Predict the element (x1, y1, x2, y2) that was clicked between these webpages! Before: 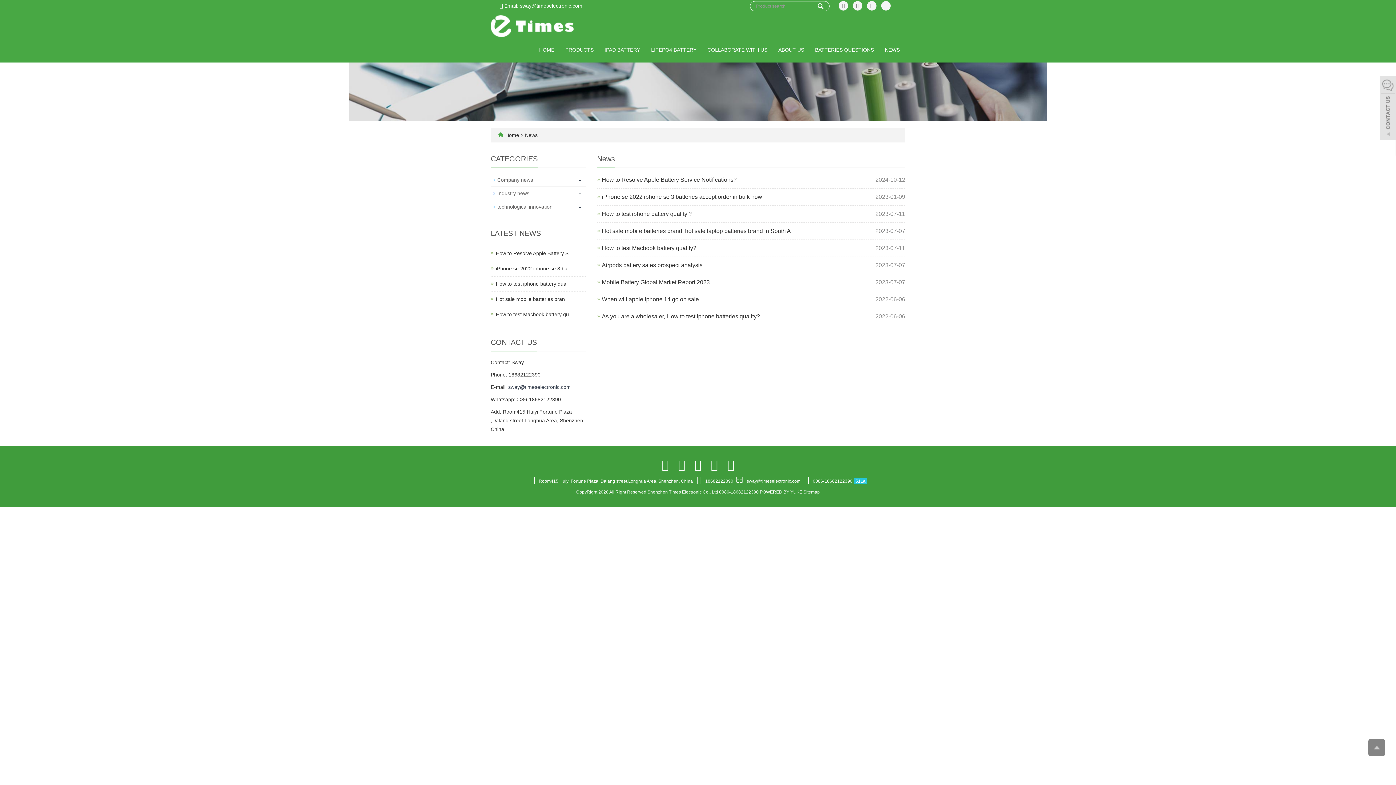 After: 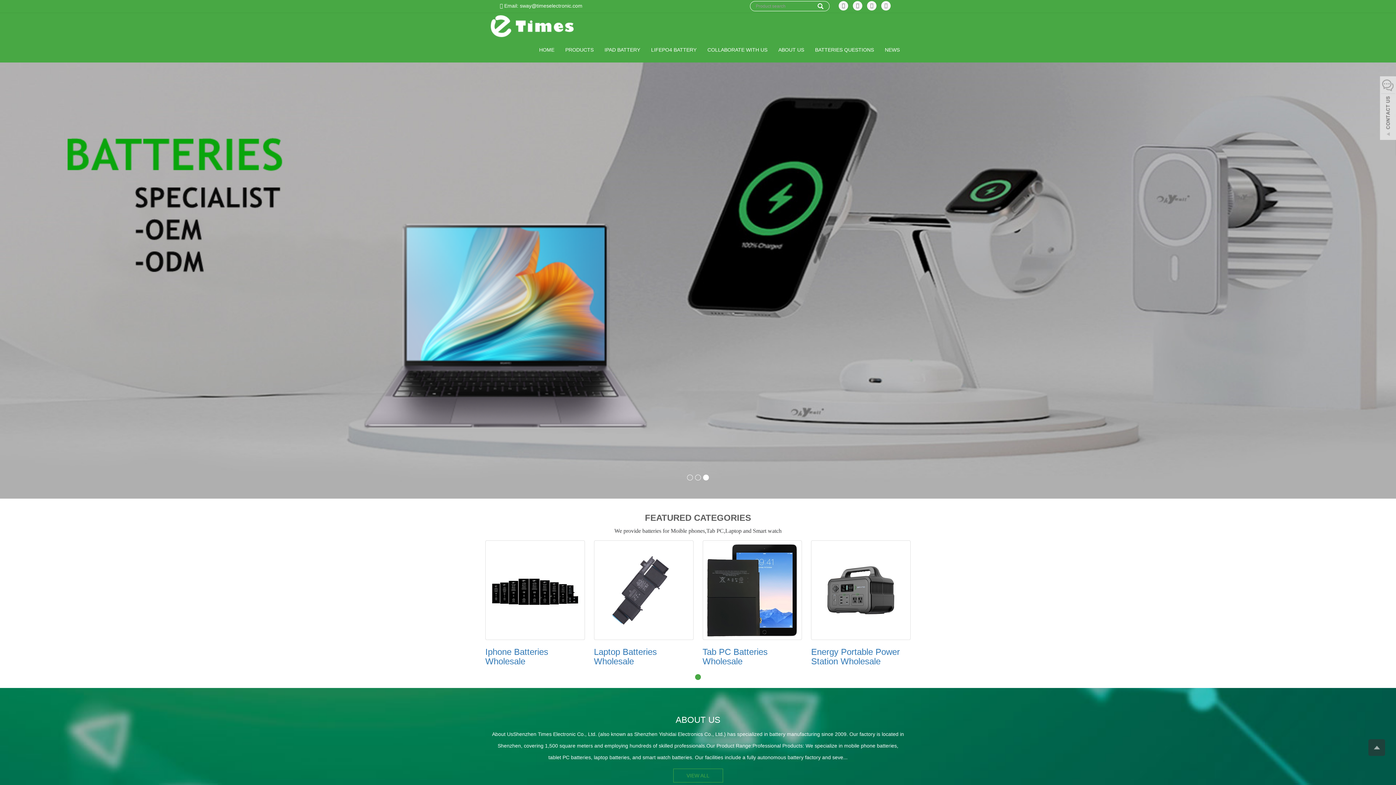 Action: bbox: (490, 21, 573, 27)